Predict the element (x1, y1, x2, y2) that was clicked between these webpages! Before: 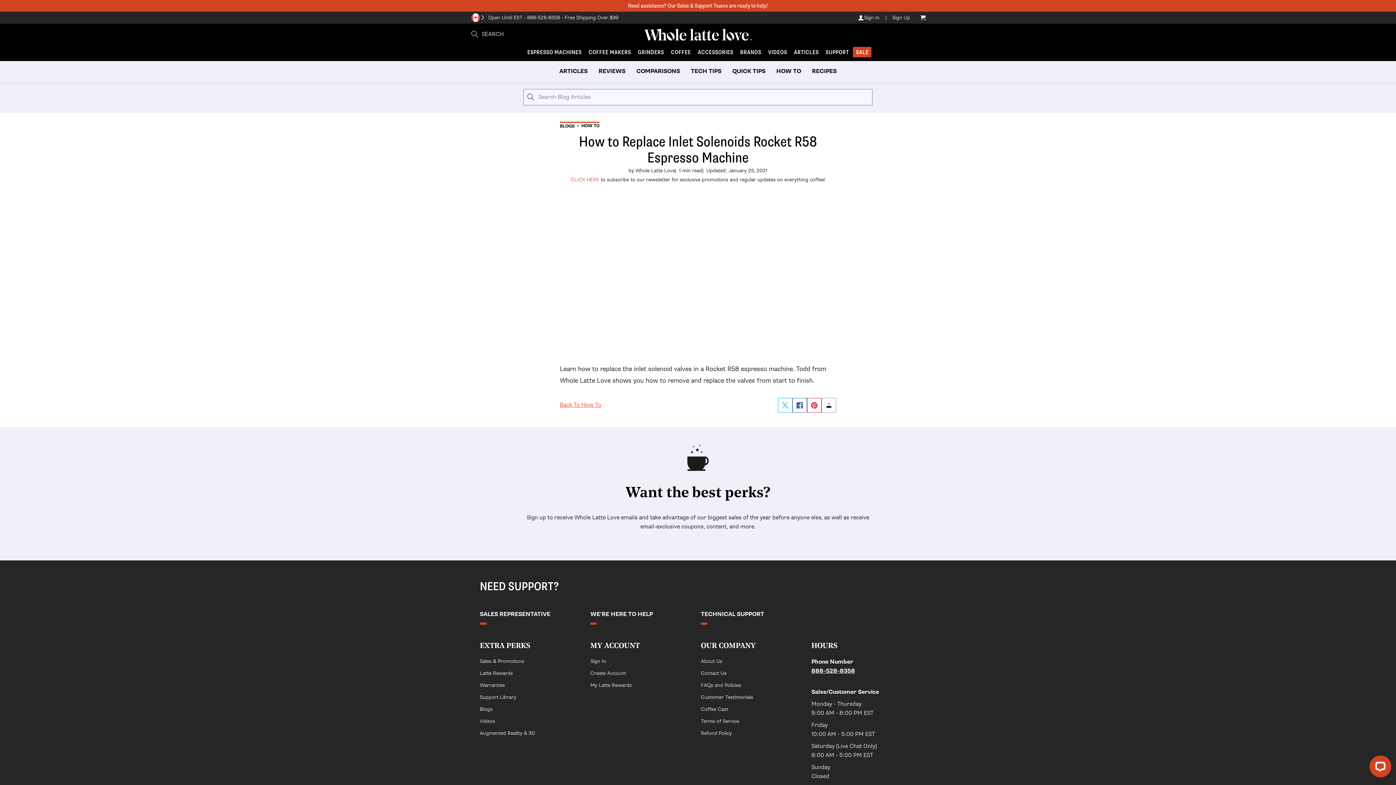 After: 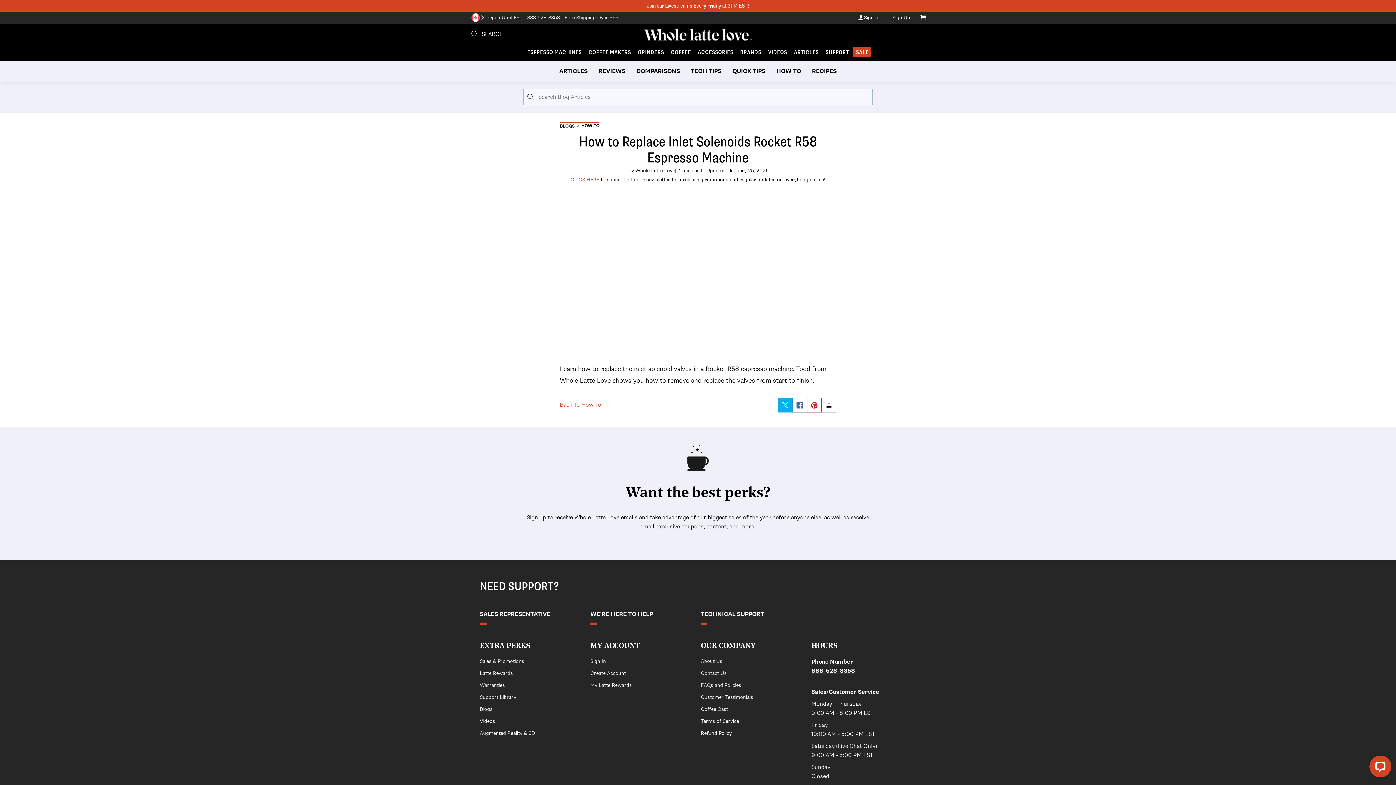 Action: bbox: (782, 402, 788, 411) label: Link opens into a new tab https://twitter.com/intent/tweet?text=How%20to%20Replace%20Inlet%20Soleno...&url=%20%20%20%20%20%20https://wholelattelove.ca/blogs/how-to/how-to-inlet-soleloids-rocket-r58-espresso-machine.